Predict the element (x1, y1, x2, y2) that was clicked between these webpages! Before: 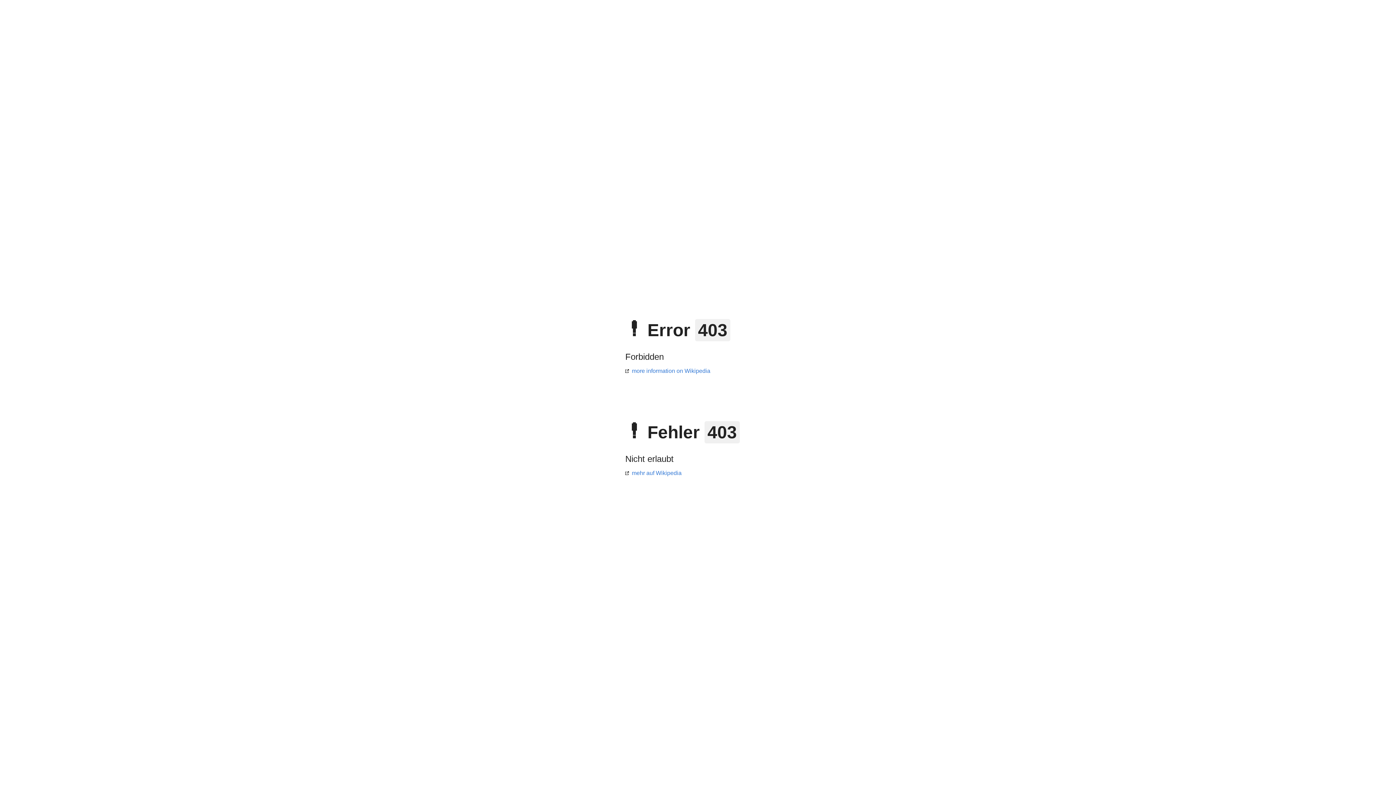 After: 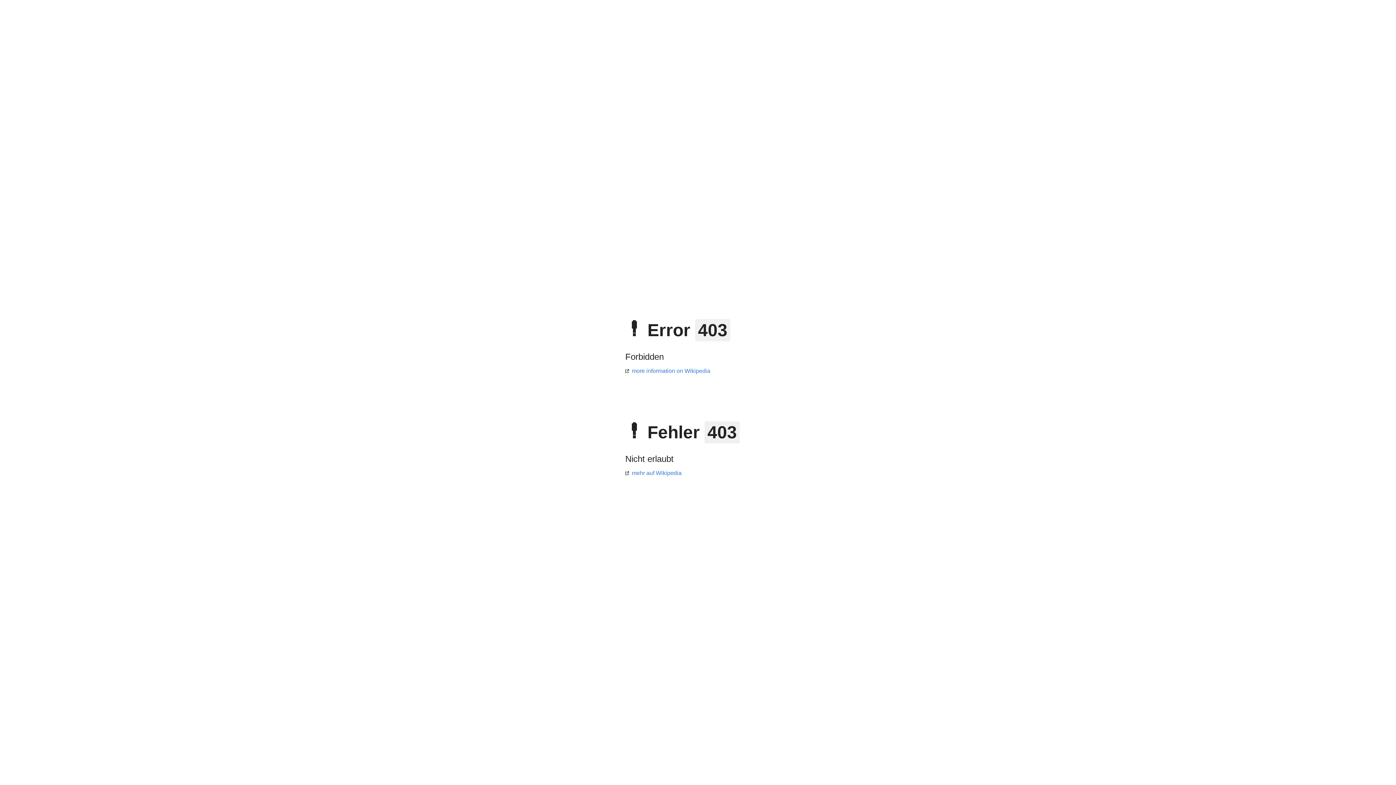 Action: label: mehr auf Wikipedia bbox: (625, 470, 681, 476)